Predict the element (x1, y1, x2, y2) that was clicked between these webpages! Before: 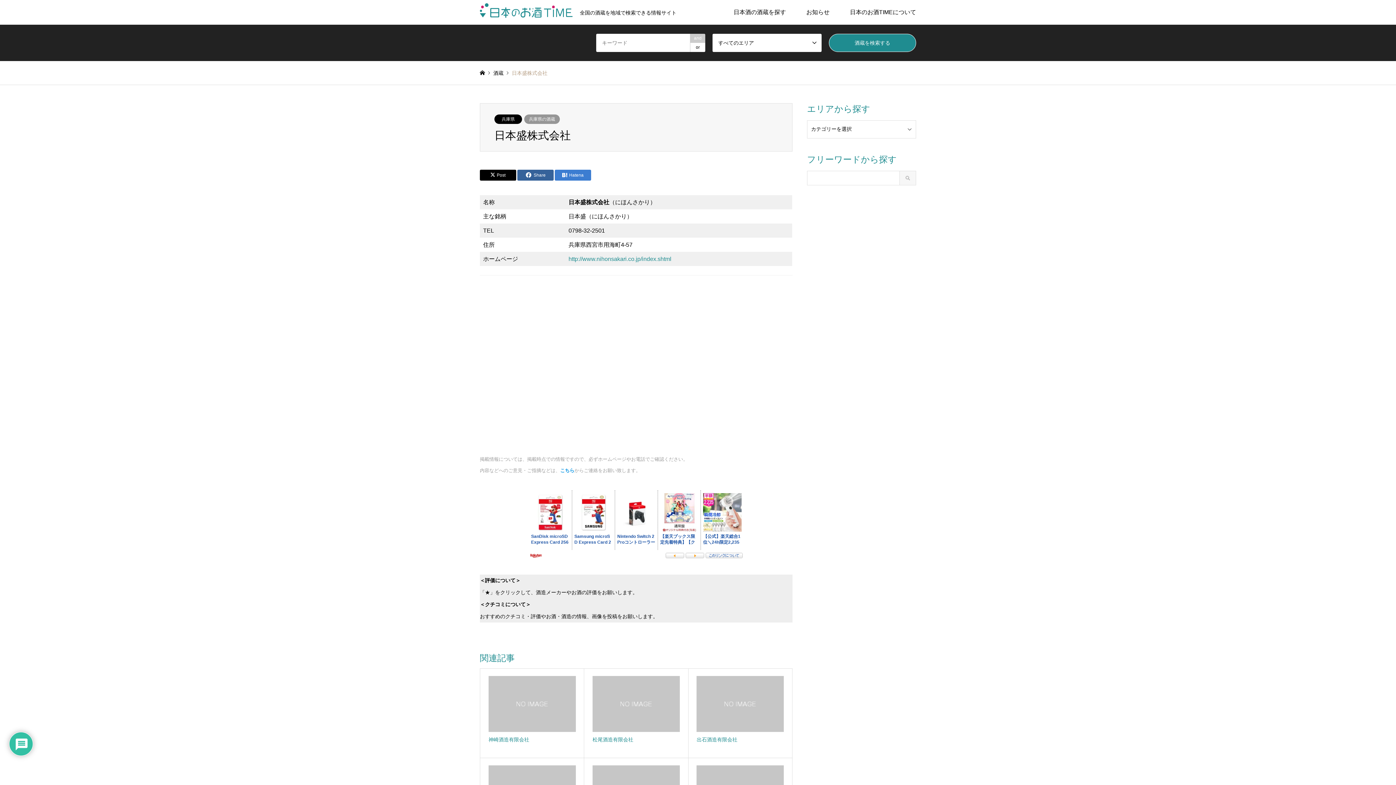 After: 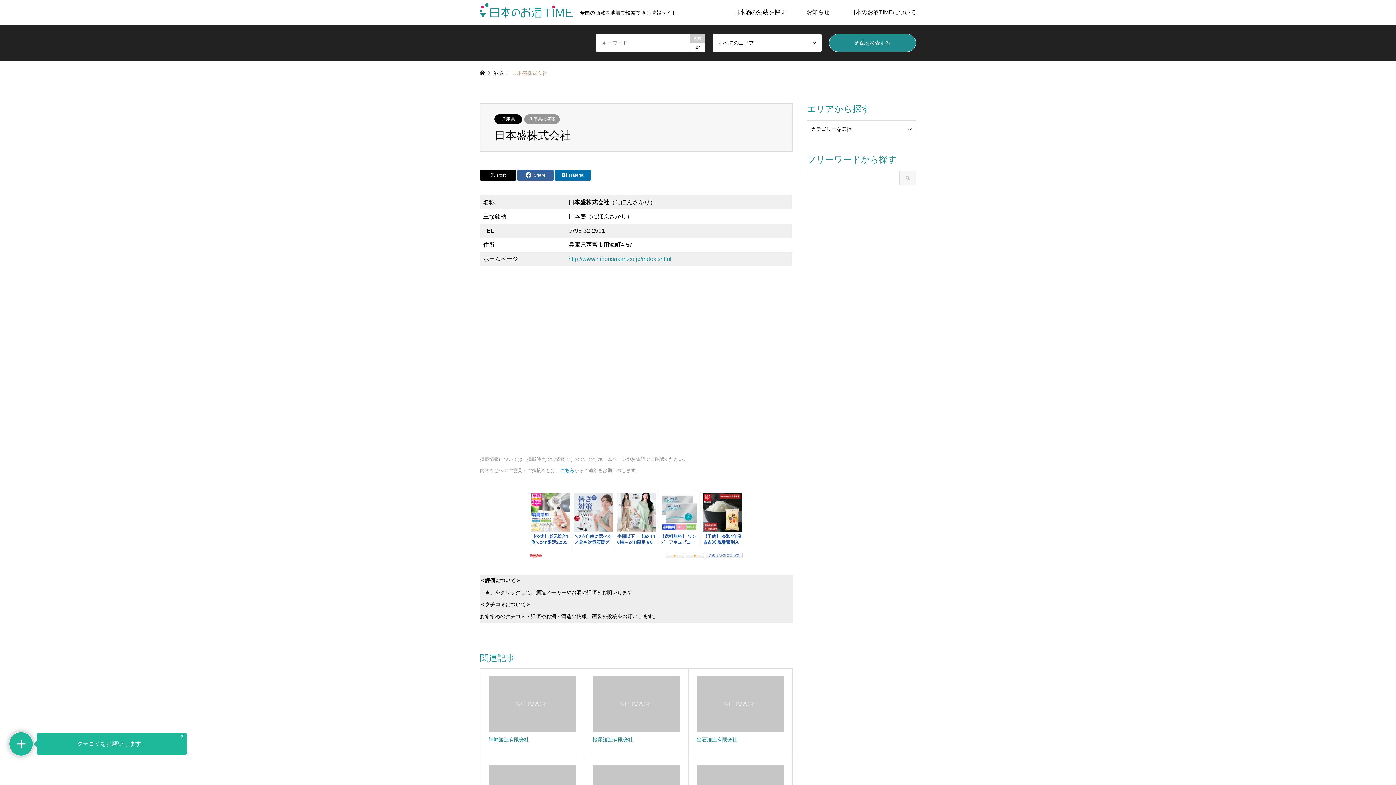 Action: bbox: (554, 169, 591, 180) label: Hatena